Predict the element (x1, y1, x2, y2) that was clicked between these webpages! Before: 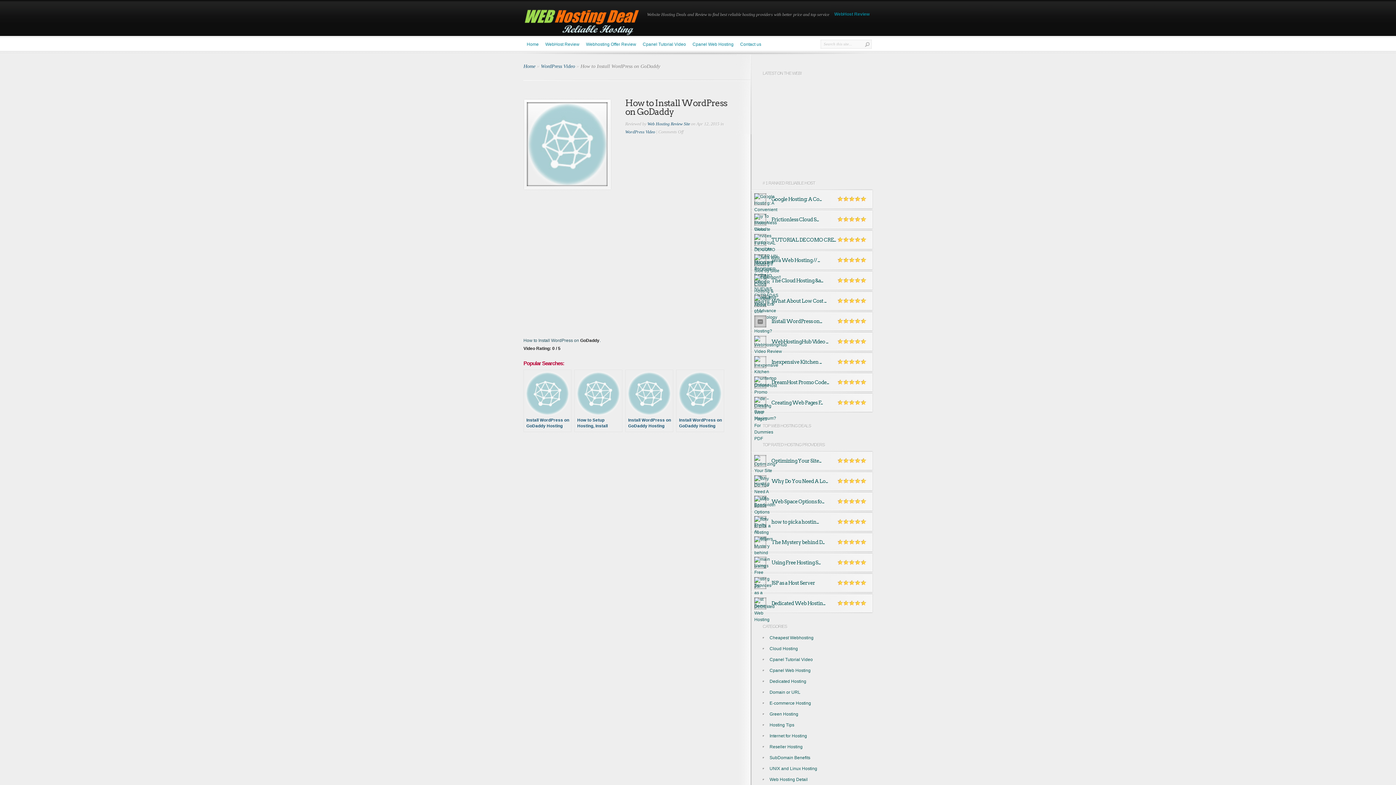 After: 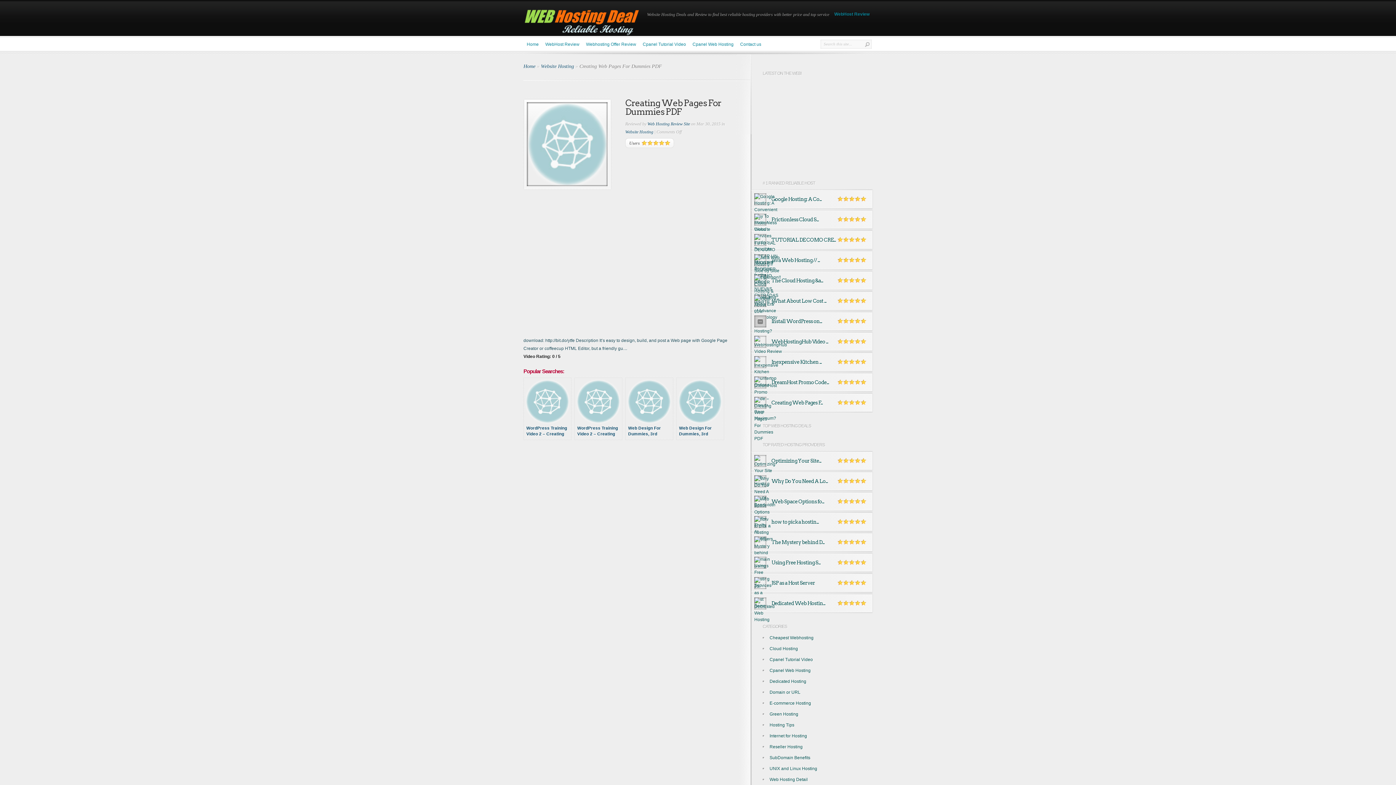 Action: label: Creating Web Pages F... bbox: (771, 400, 822, 405)